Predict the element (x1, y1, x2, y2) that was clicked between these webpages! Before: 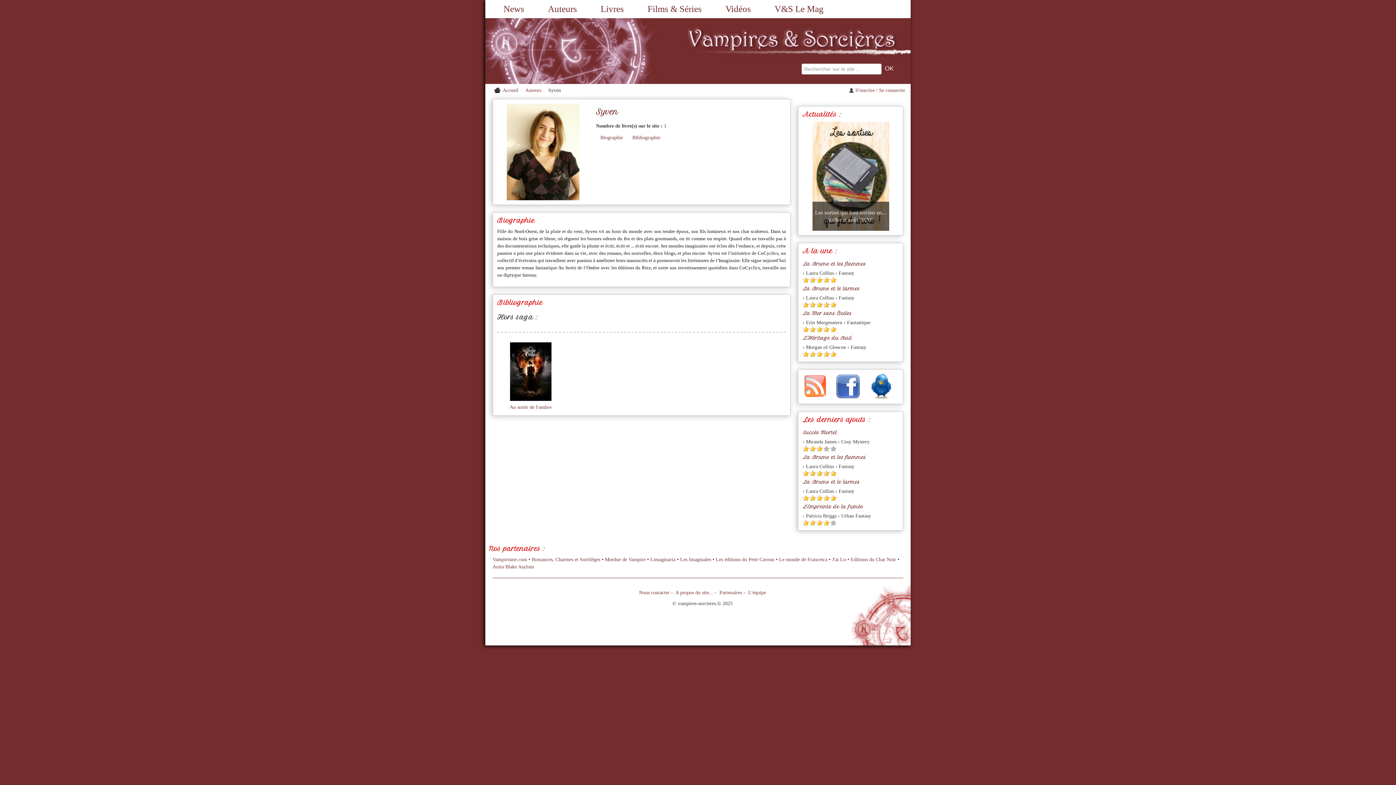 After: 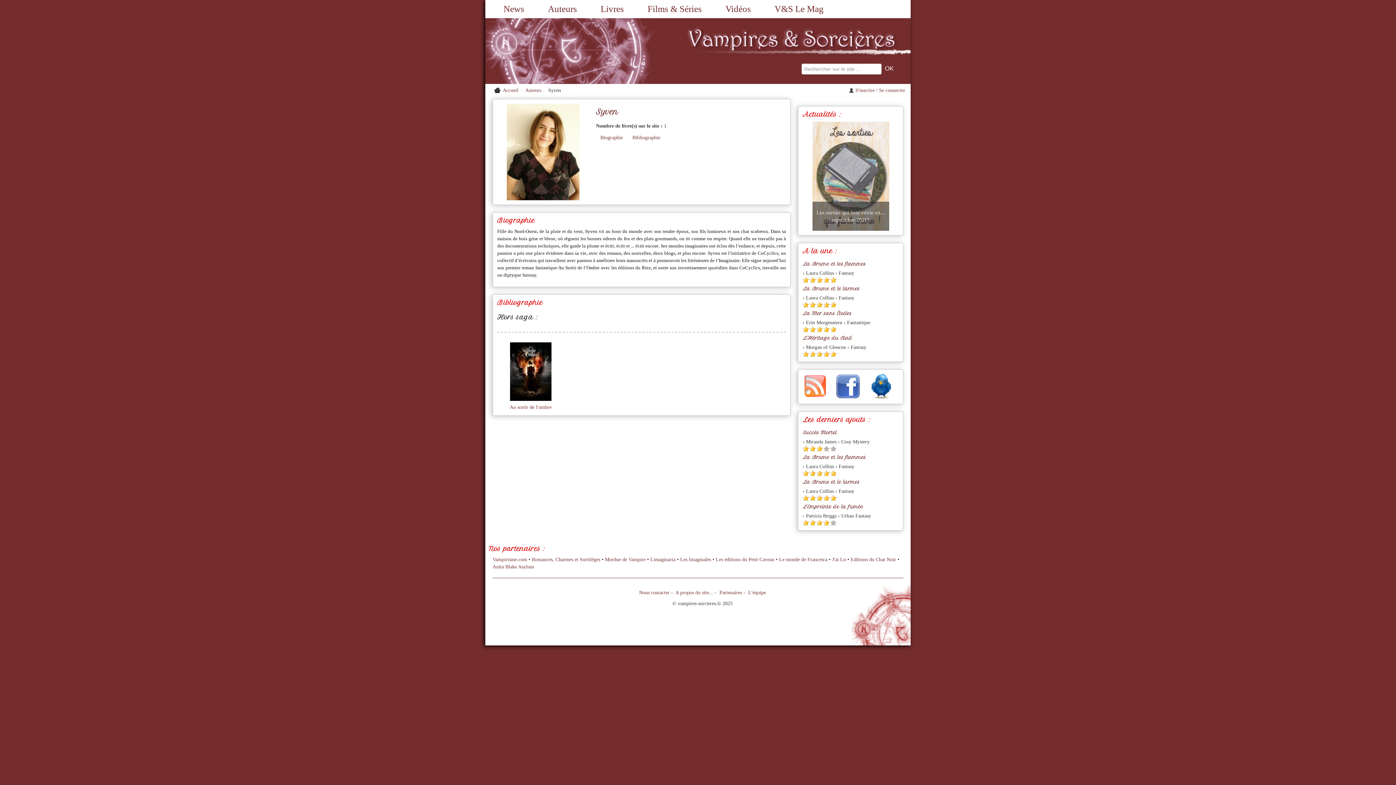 Action: bbox: (809, 495, 816, 501) label: Etoile pleine 2